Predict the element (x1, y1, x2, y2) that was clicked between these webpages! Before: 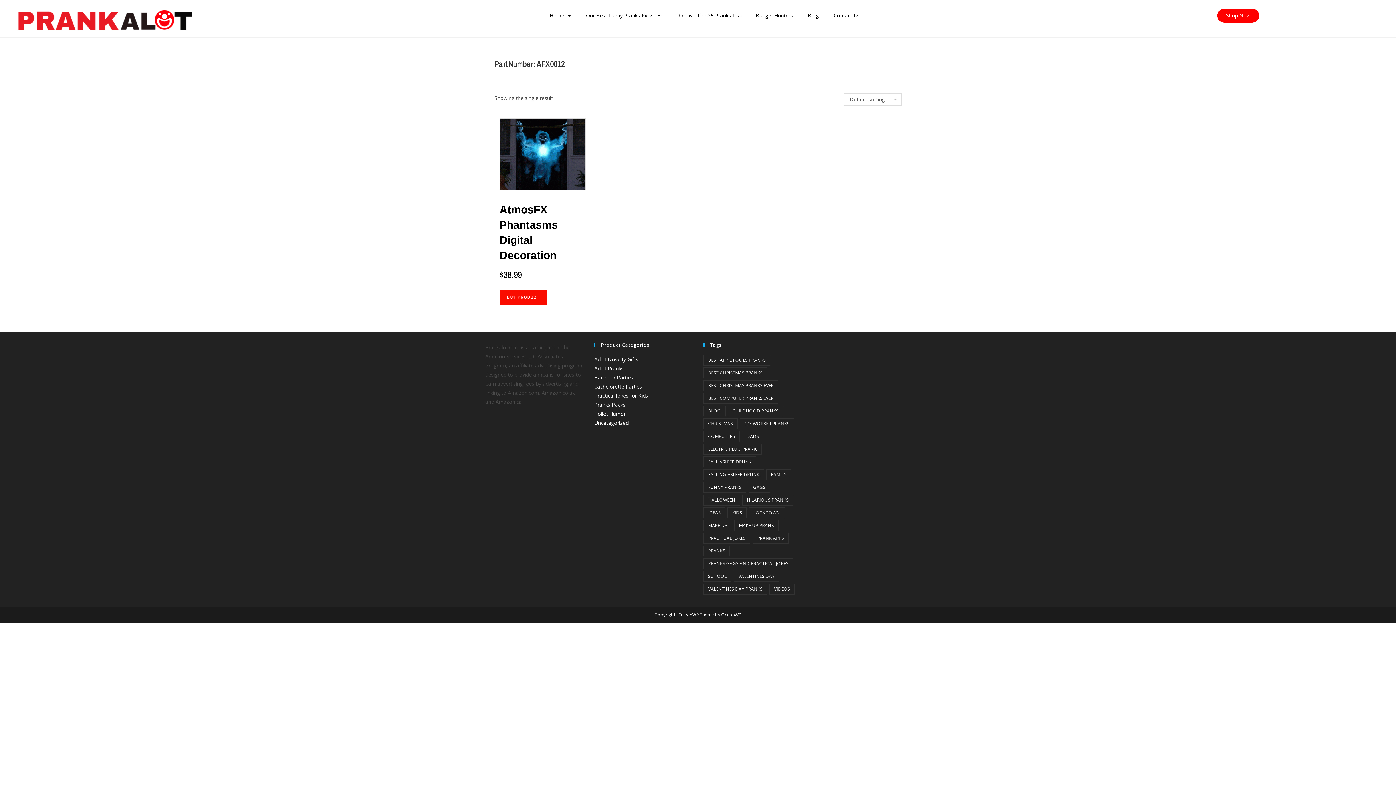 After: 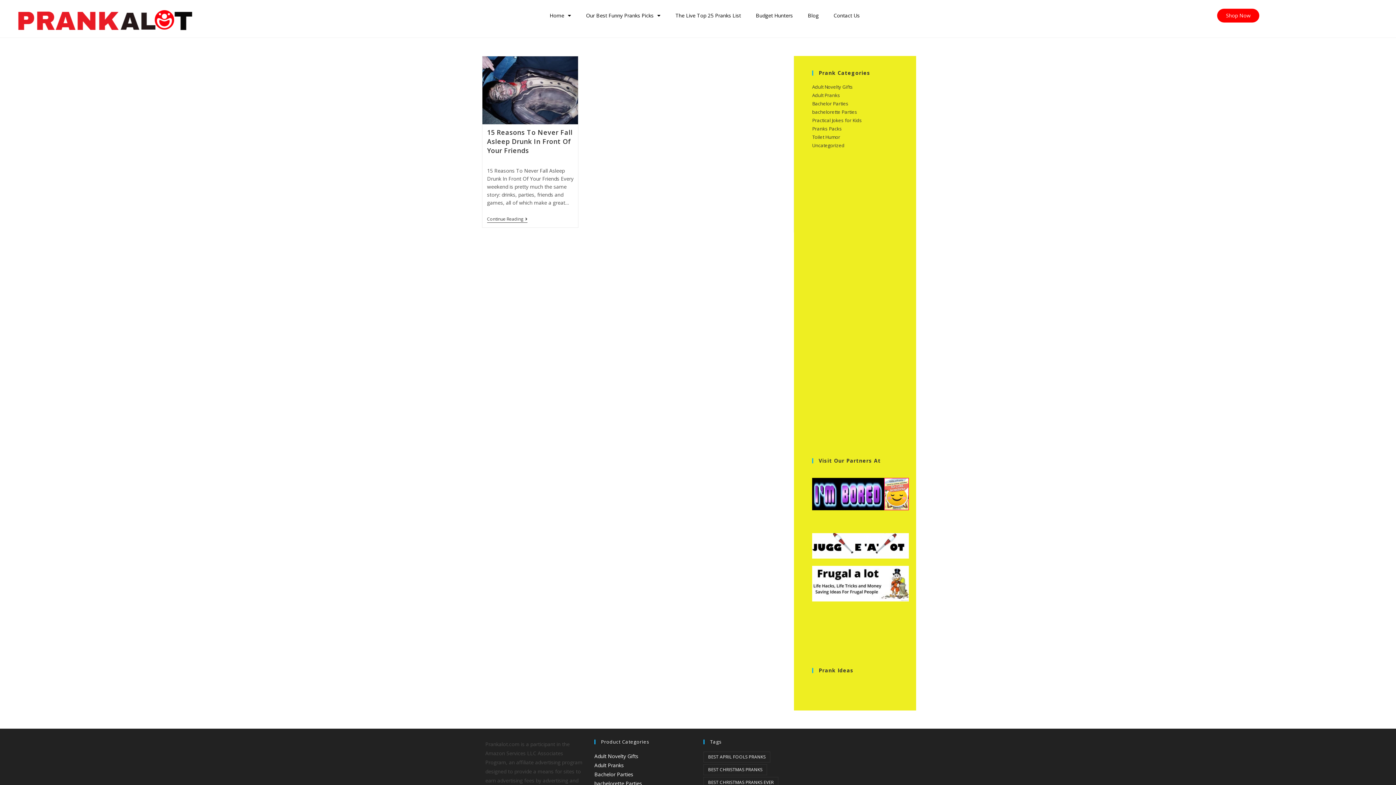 Action: bbox: (703, 456, 756, 467) label: fall asleep drunk (1 item)